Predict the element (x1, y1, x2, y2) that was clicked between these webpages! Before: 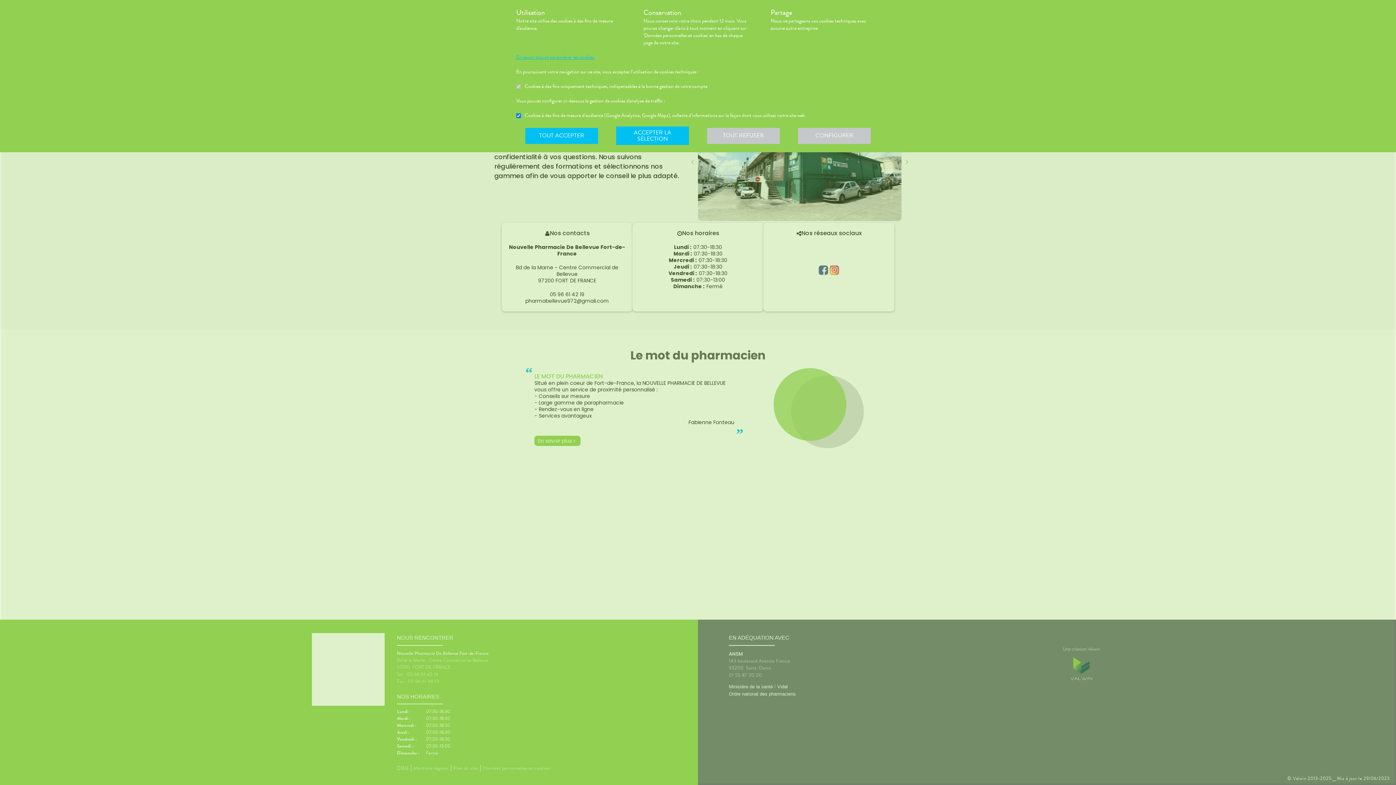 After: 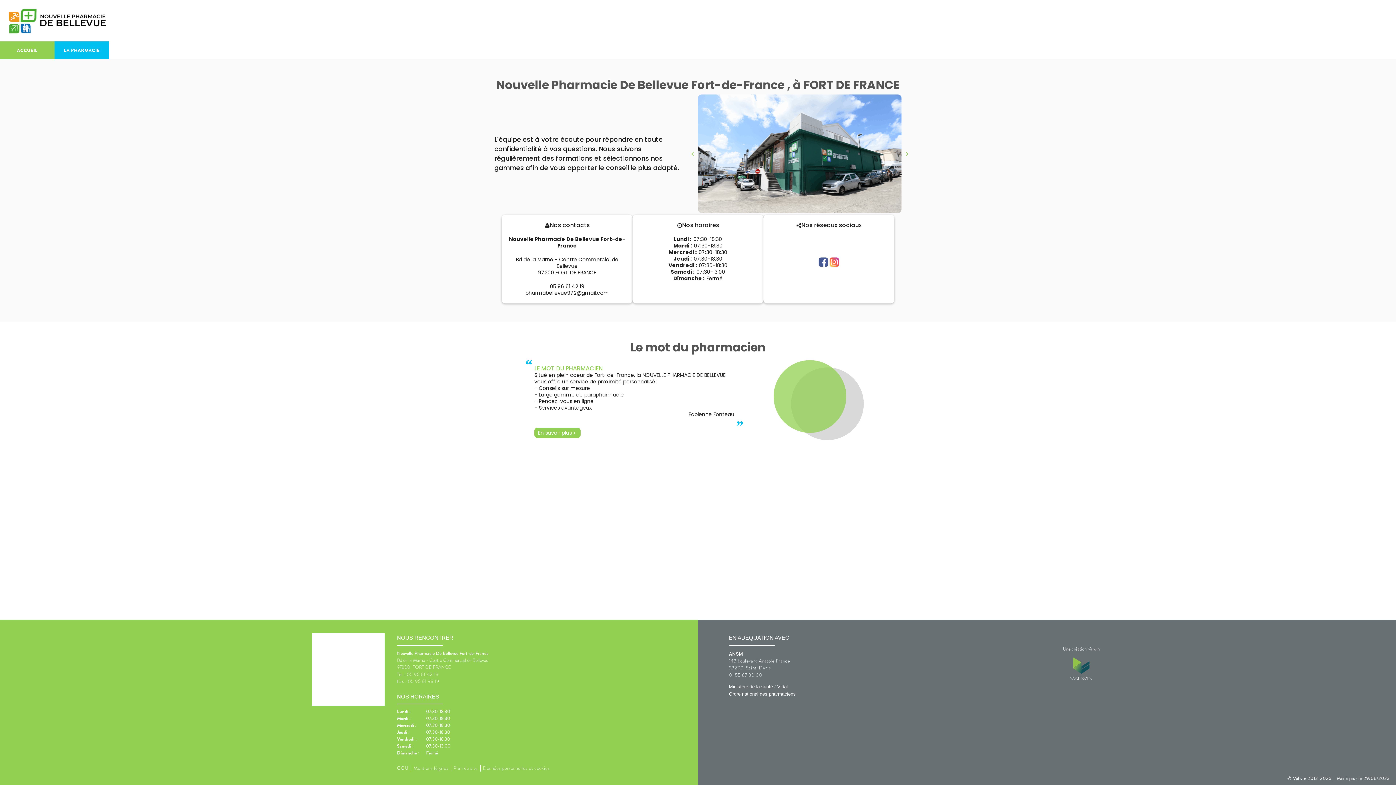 Action: bbox: (707, 127, 780, 143) label: TOUT REFUSER